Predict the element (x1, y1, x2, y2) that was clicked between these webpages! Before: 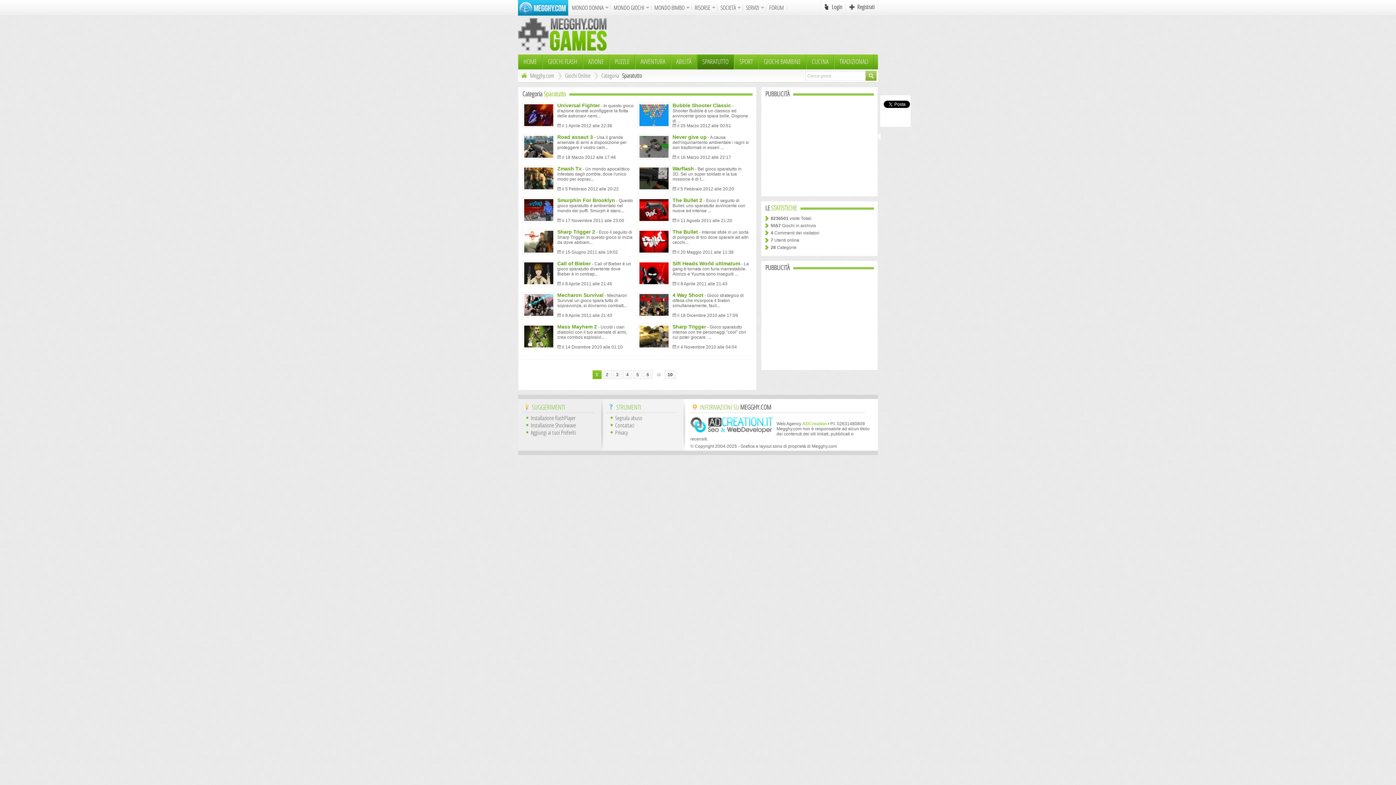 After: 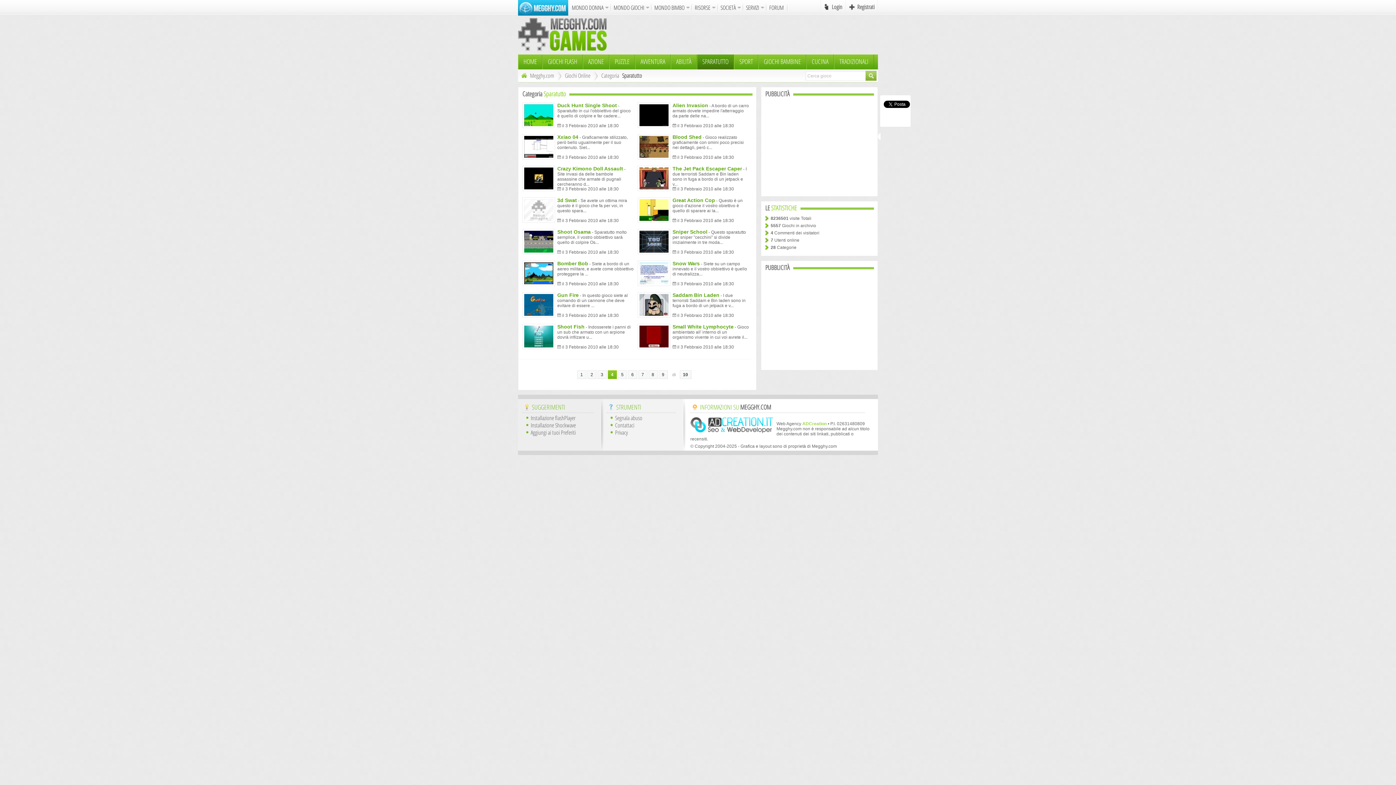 Action: label: 4 bbox: (623, 370, 632, 379)